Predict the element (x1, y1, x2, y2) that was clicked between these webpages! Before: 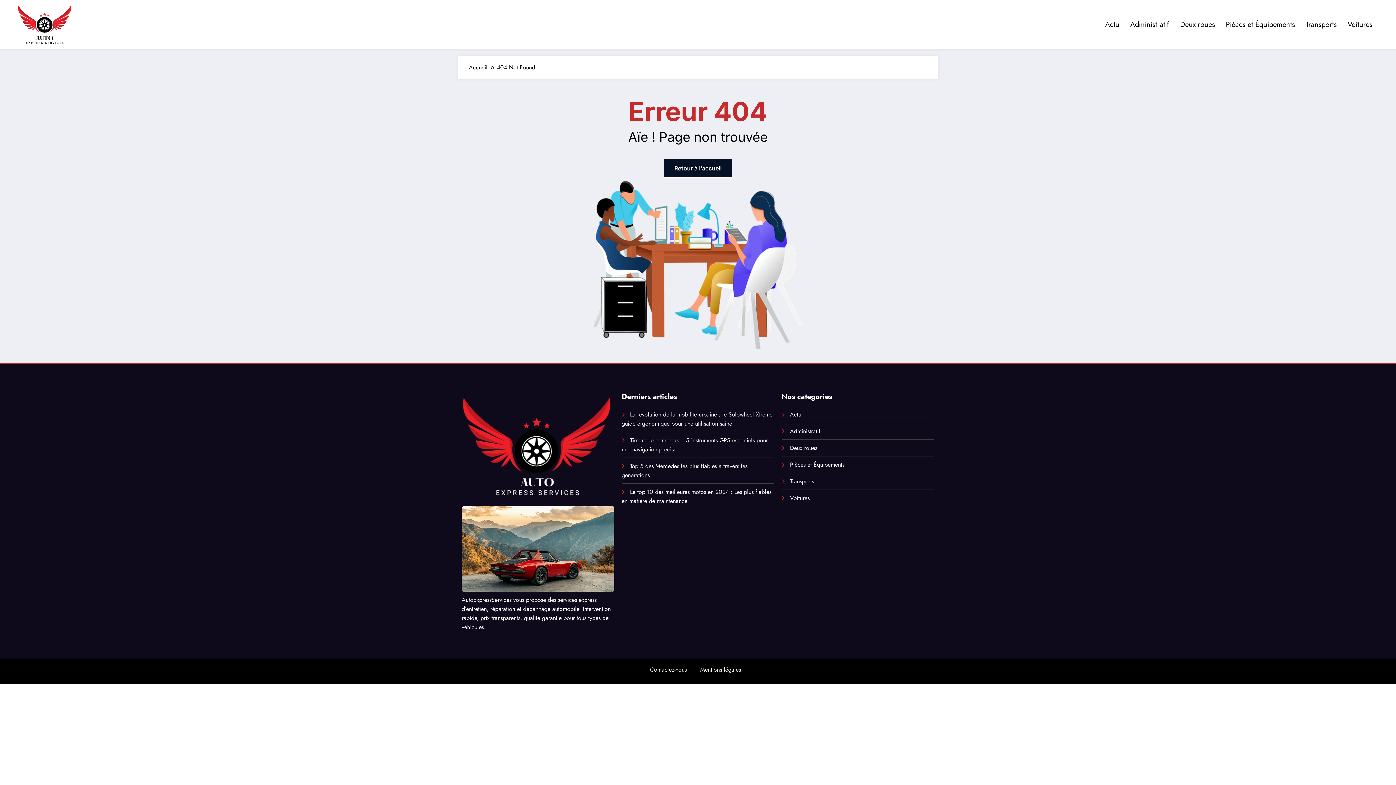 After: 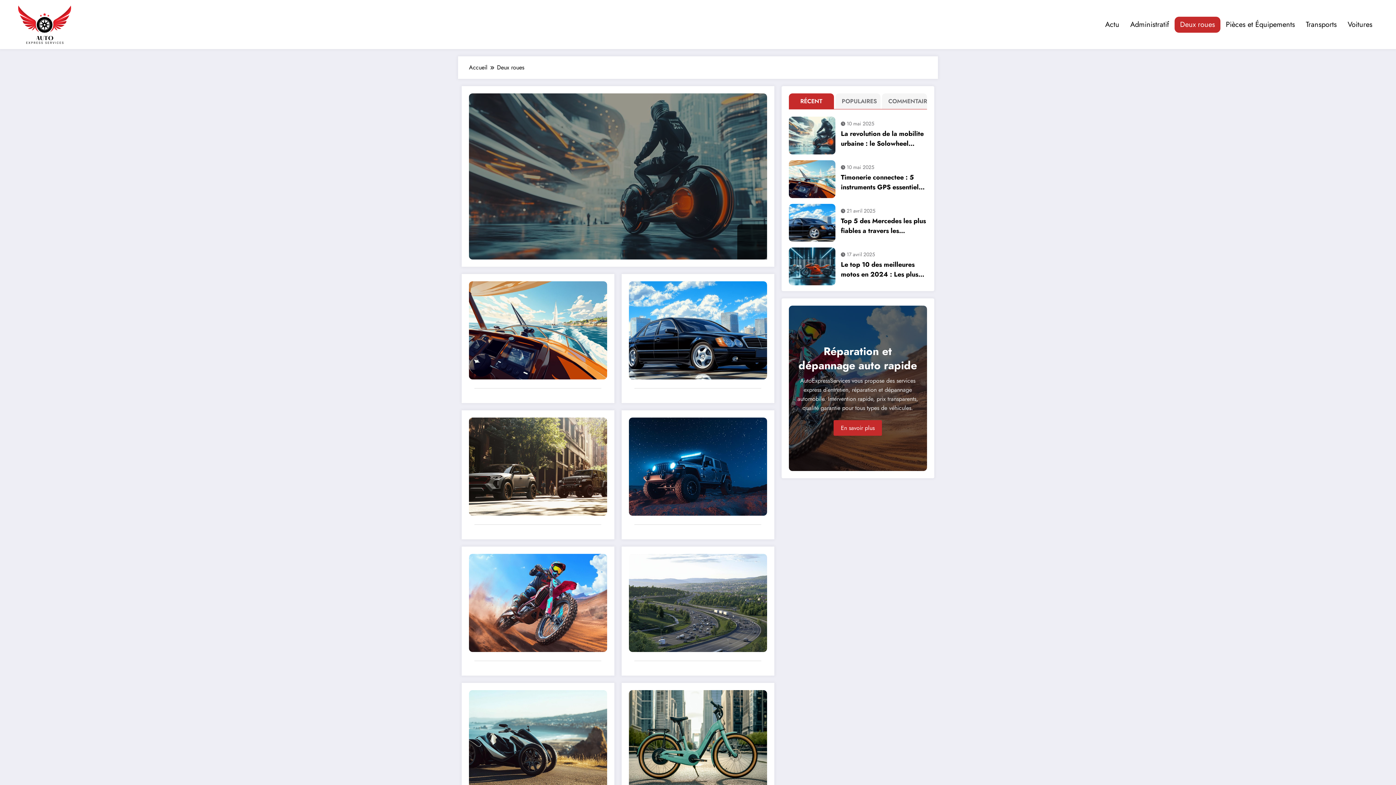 Action: label: Deux roues bbox: (790, 444, 817, 452)